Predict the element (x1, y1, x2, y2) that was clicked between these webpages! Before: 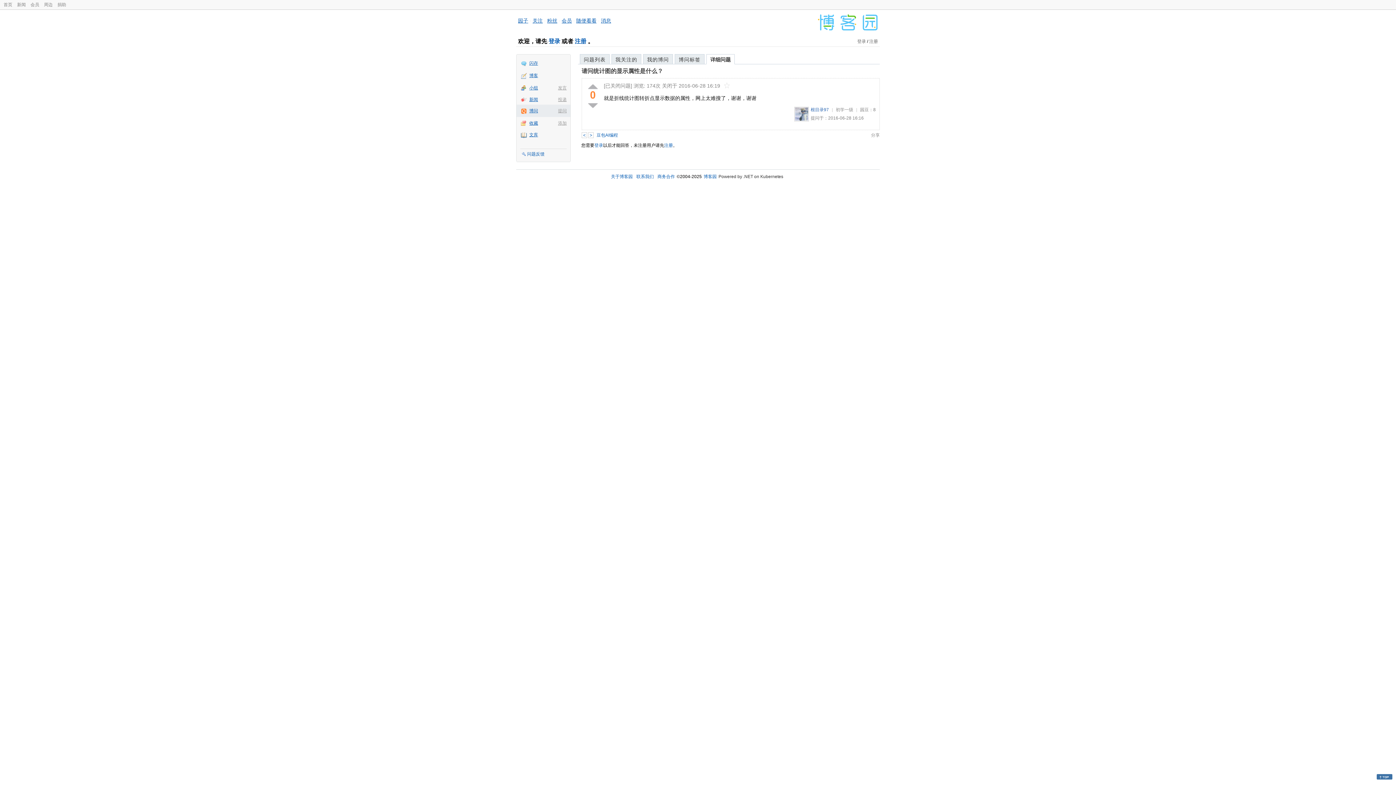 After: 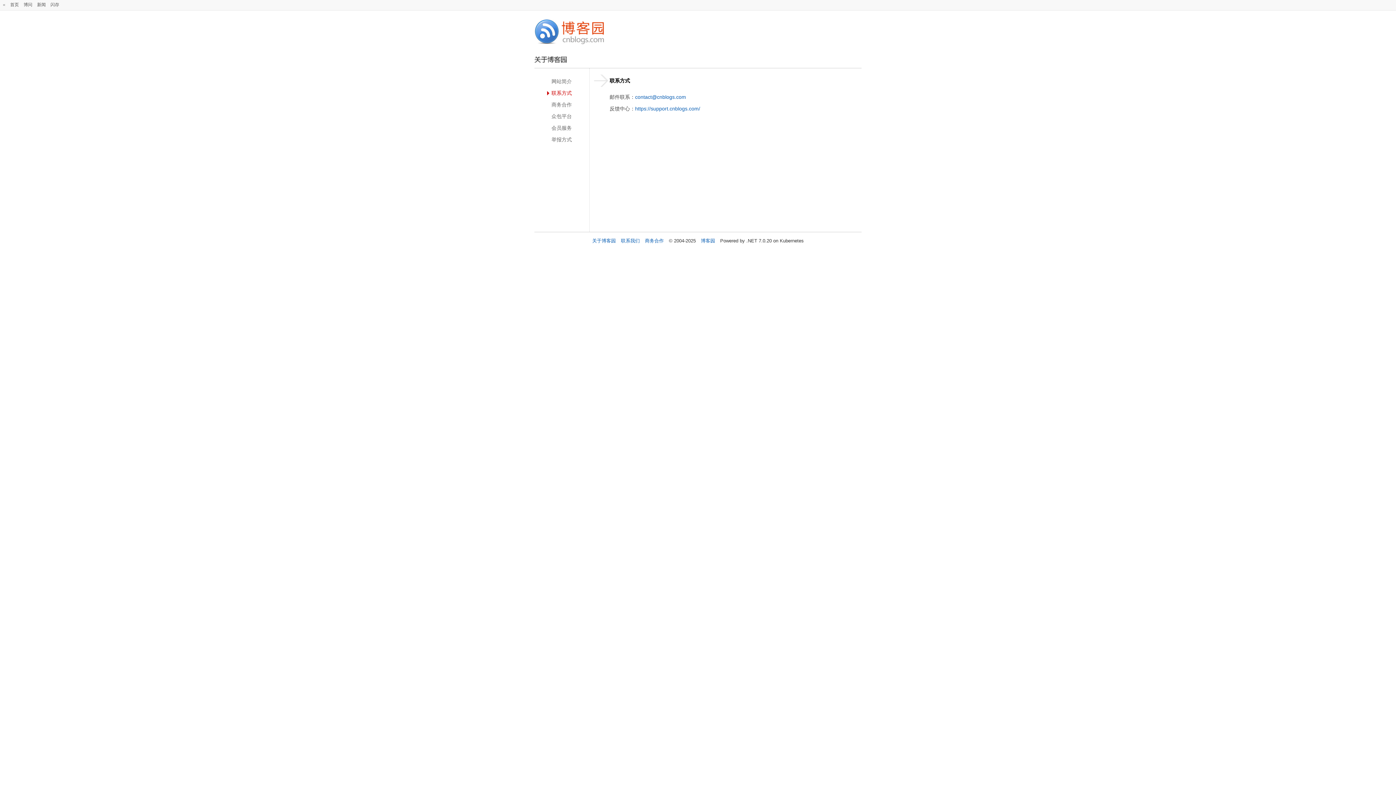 Action: bbox: (636, 174, 654, 179) label: 联系我们